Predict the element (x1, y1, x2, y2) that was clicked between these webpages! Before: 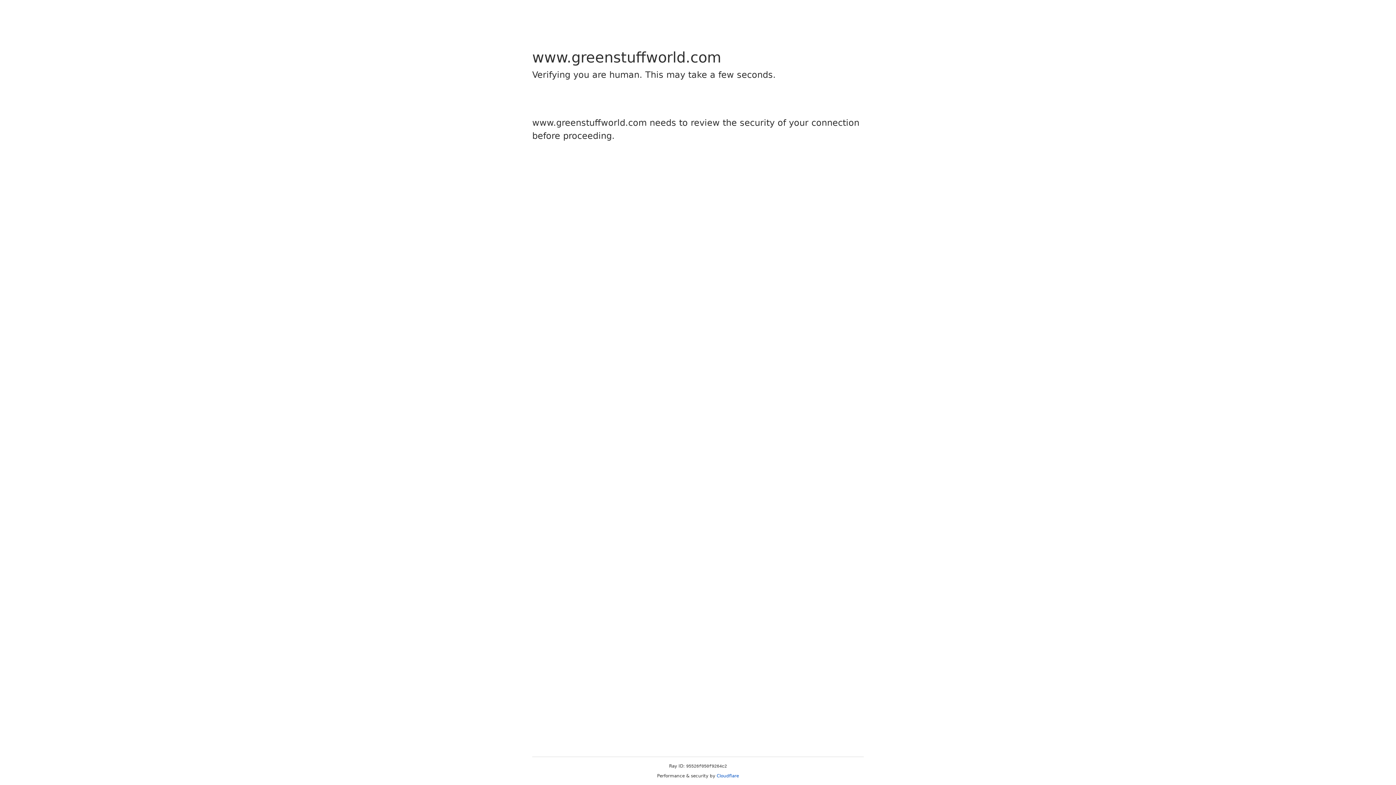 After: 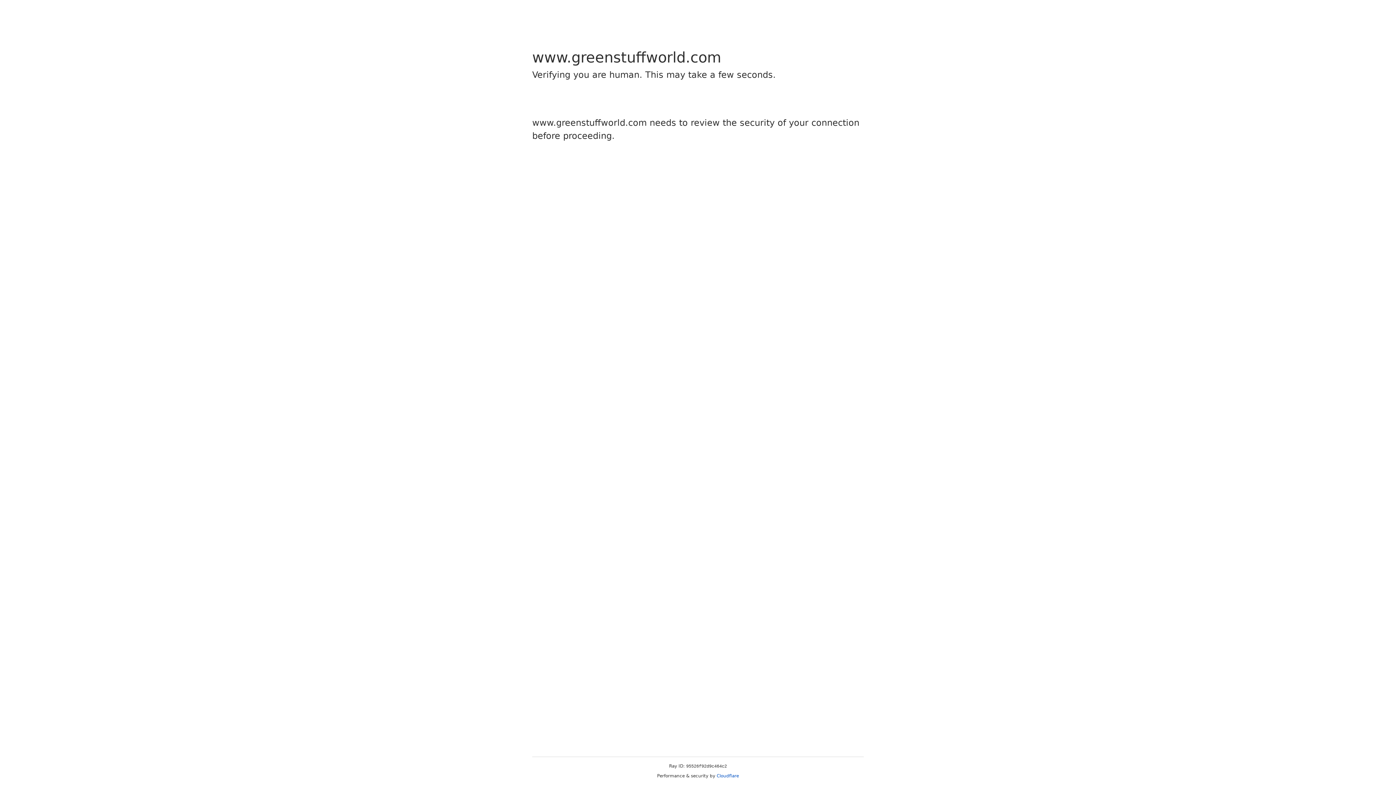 Action: label: Cloudflare bbox: (716, 773, 739, 778)